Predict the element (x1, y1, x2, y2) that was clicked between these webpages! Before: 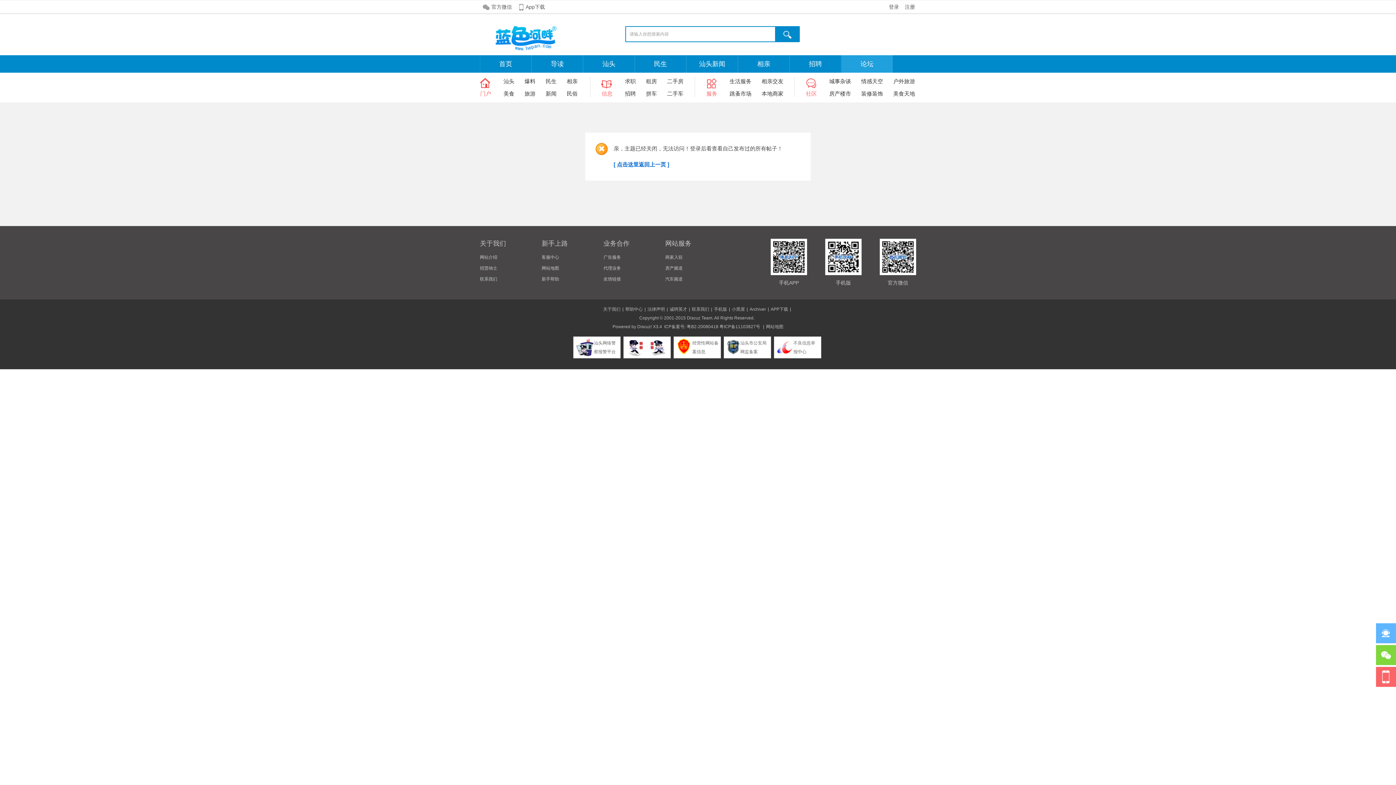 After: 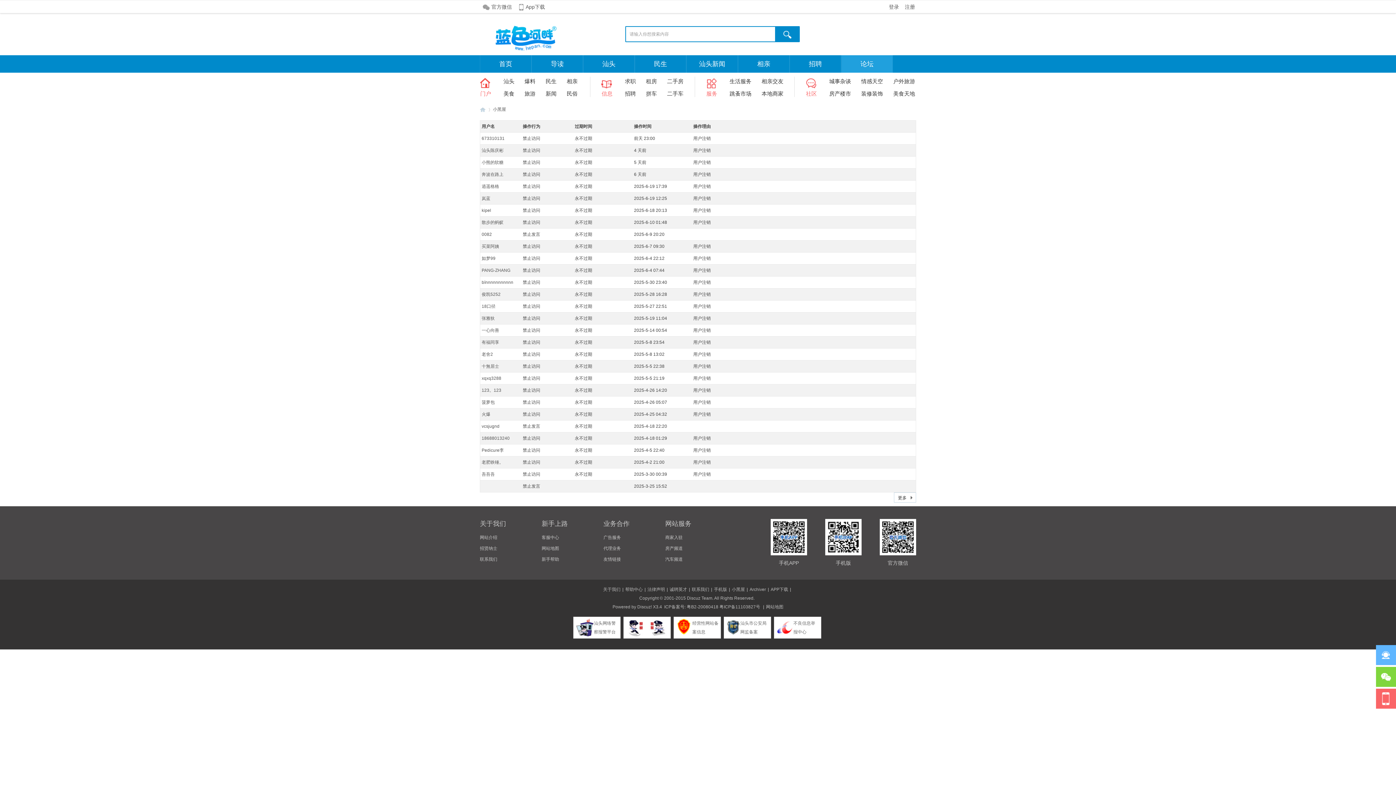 Action: bbox: (732, 306, 745, 312) label: 小黑屋